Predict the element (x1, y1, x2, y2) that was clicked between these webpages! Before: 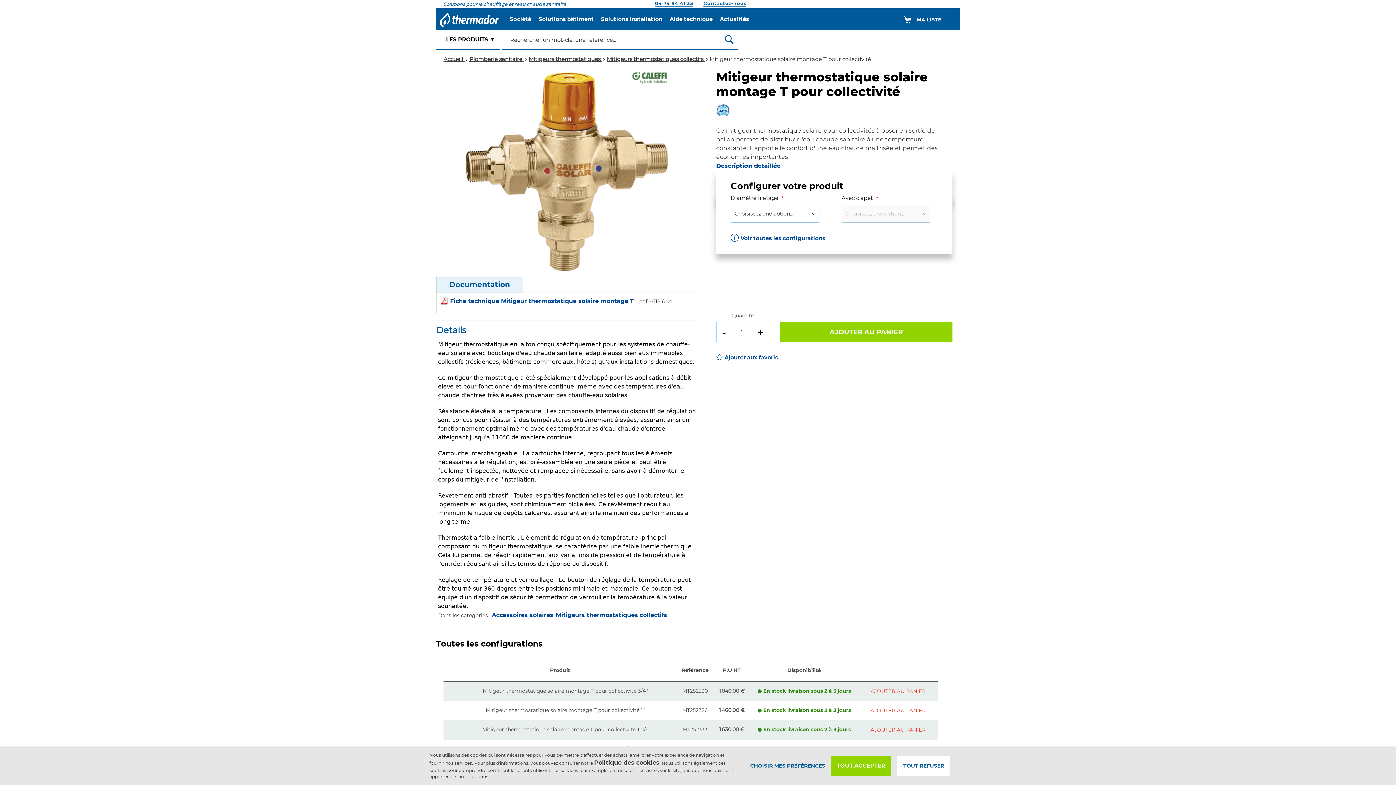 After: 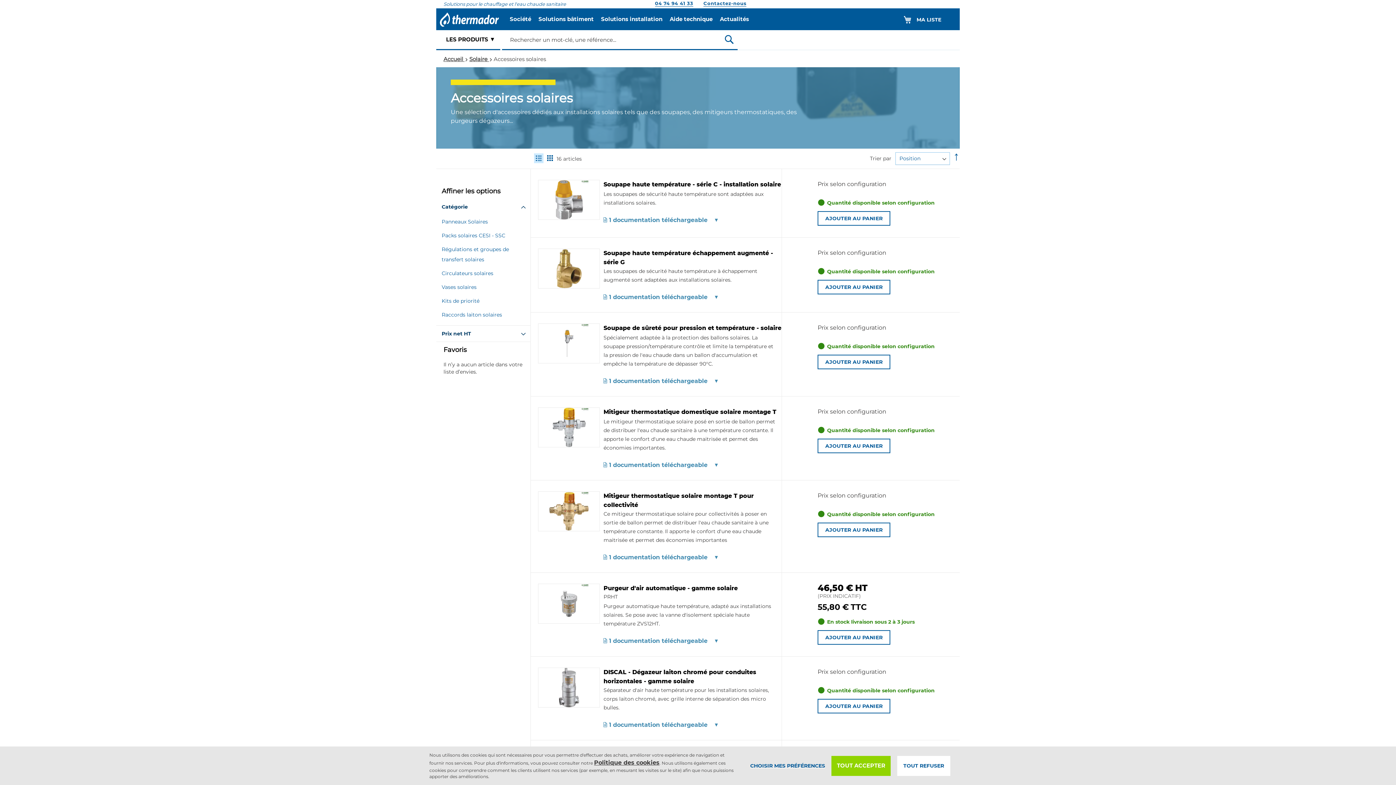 Action: bbox: (492, 608, 553, 614) label: Accessoires solaires